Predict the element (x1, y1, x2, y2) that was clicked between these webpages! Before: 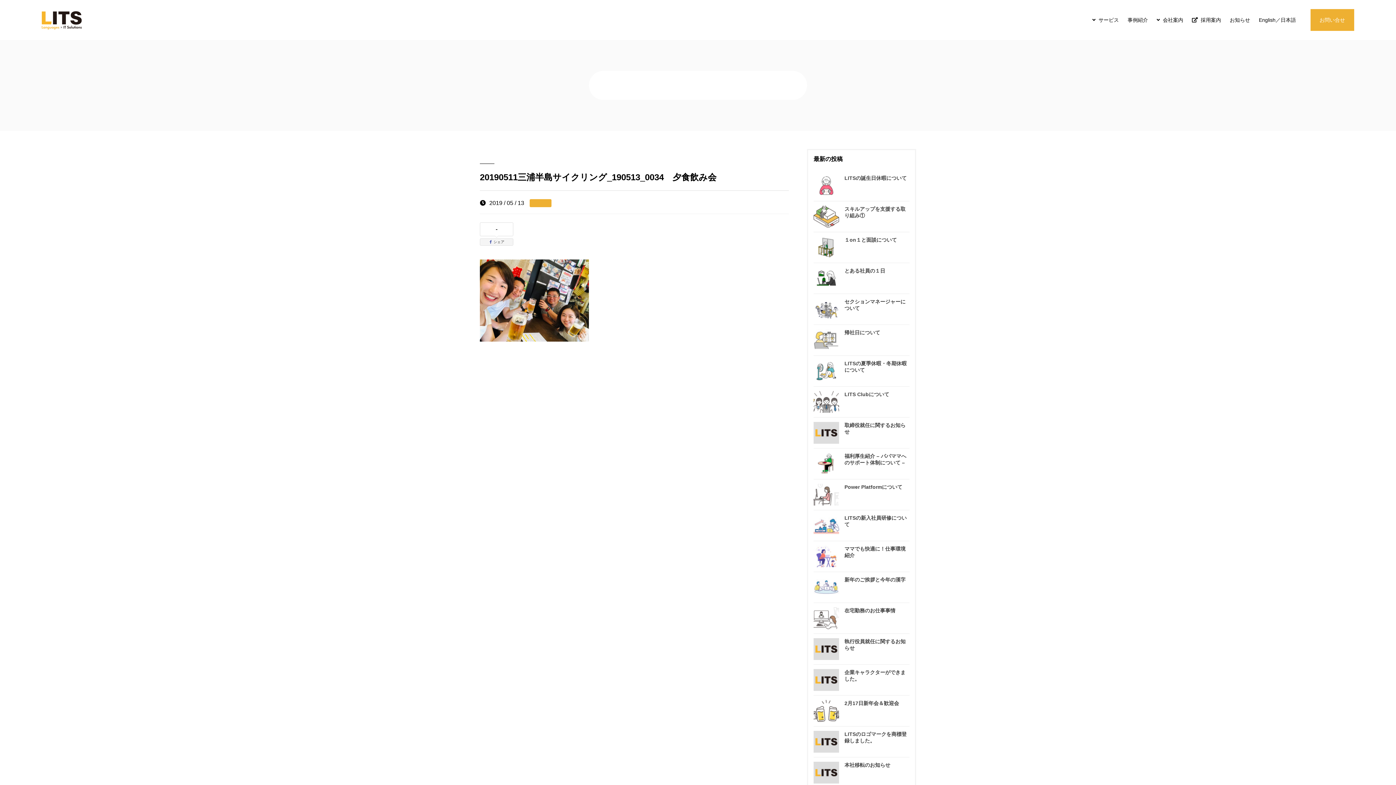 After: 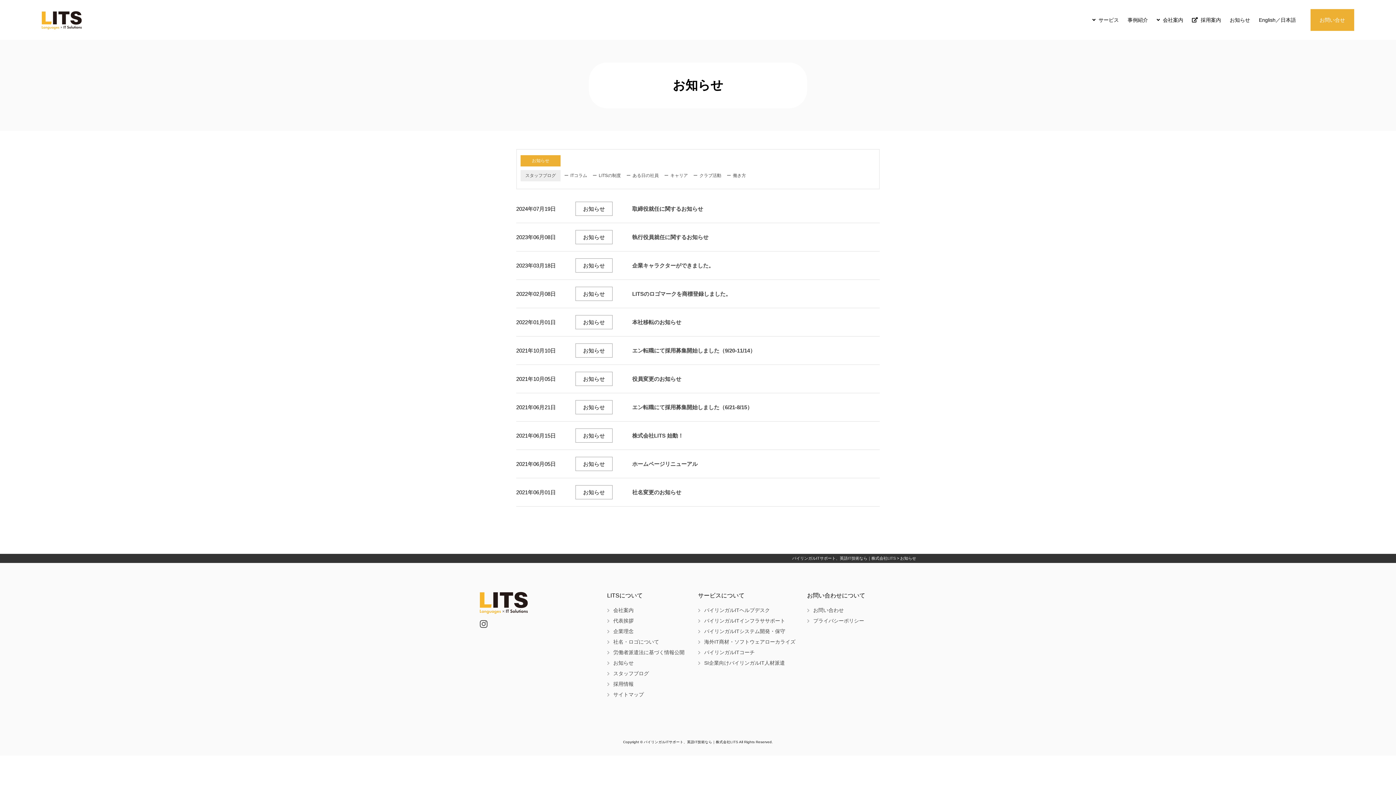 Action: bbox: (1230, 10, 1250, 29) label: お知らせ